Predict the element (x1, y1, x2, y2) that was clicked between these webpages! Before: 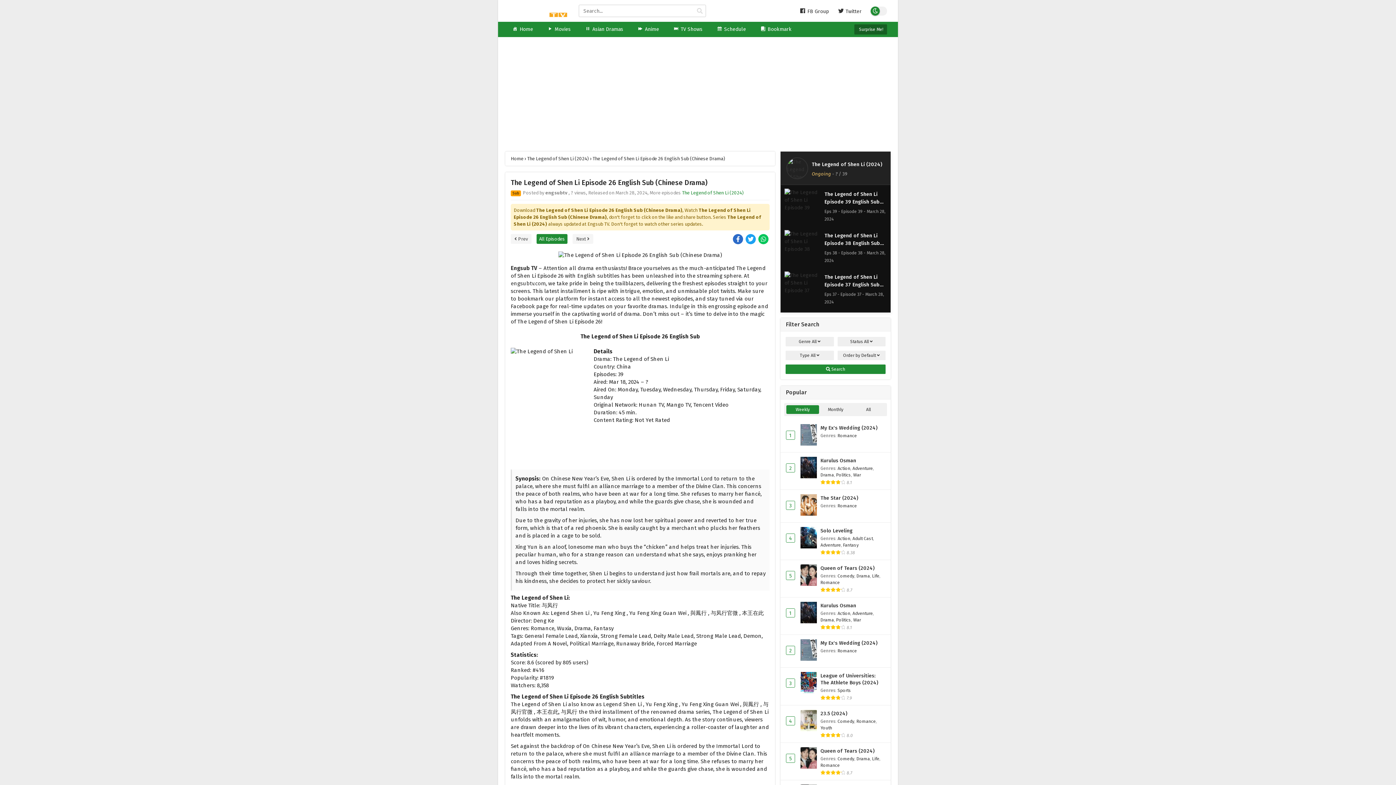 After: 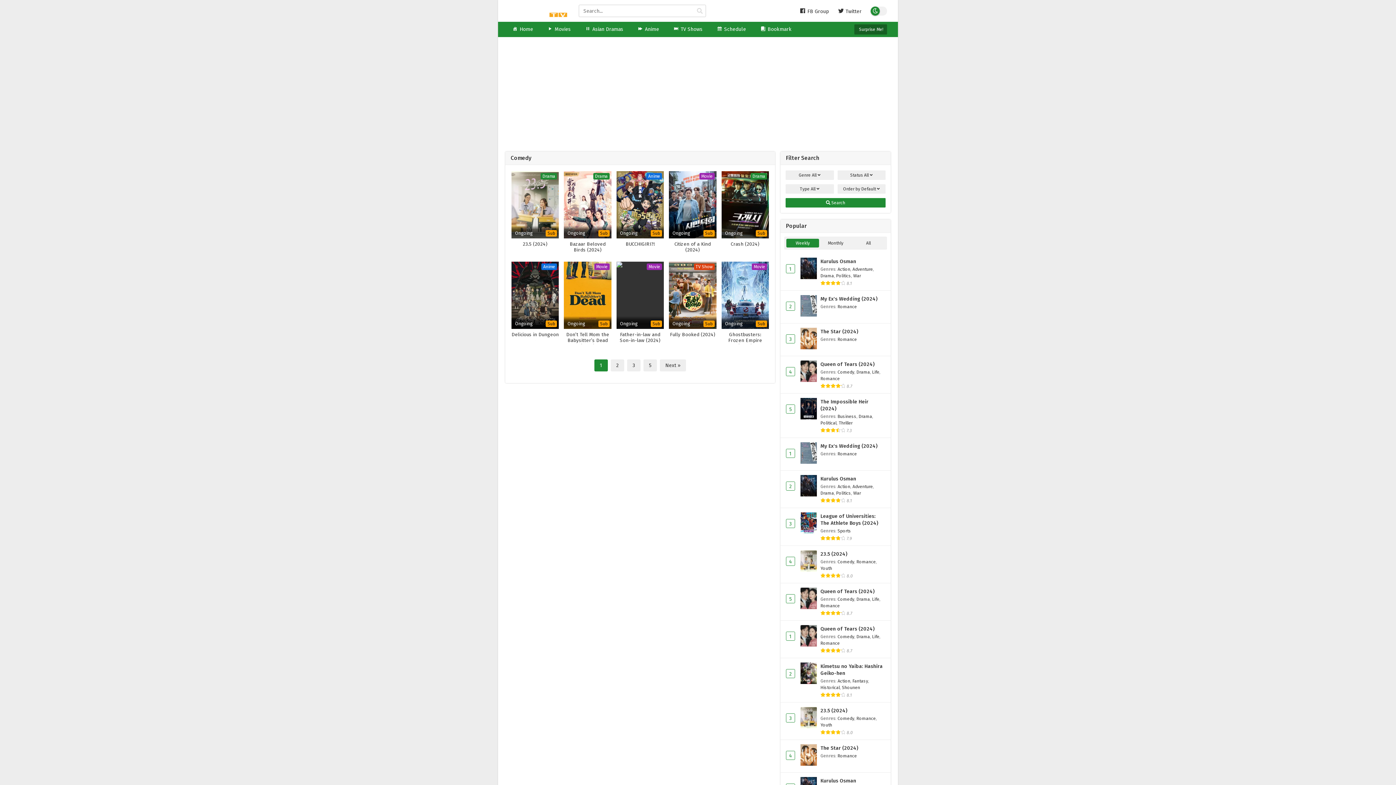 Action: bbox: (837, 718, 854, 724) label: Comedy